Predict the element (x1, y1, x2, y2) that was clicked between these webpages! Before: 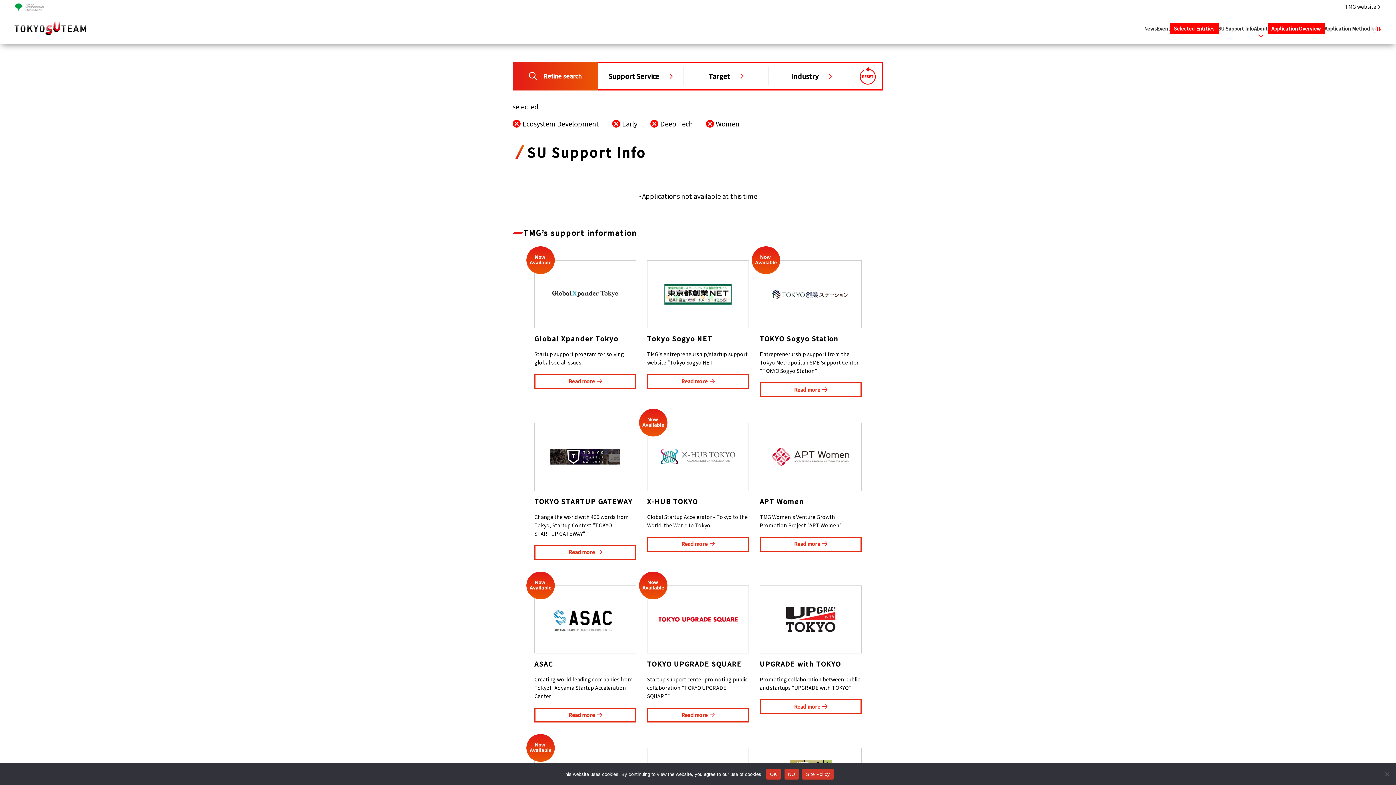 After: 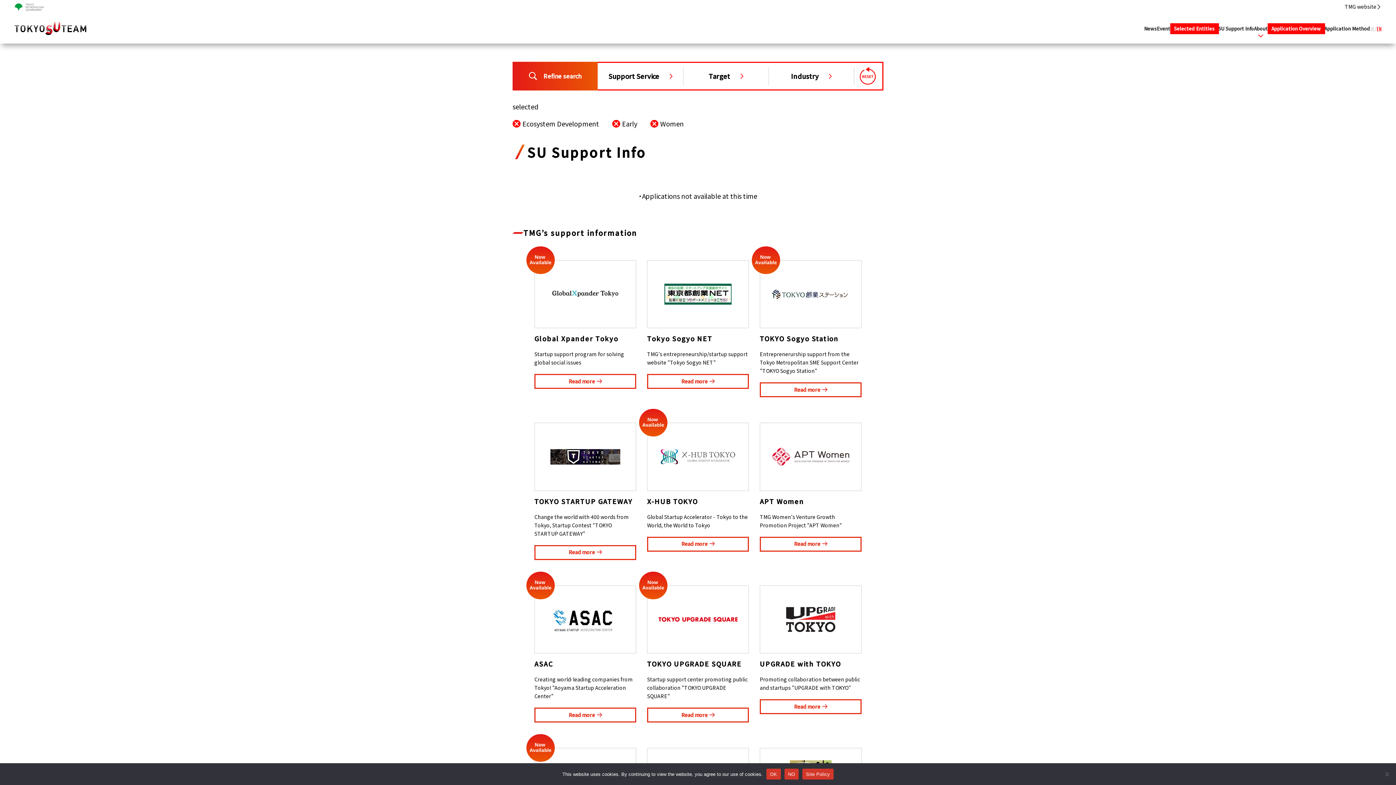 Action: bbox: (650, 118, 693, 128) label: Deep Tech